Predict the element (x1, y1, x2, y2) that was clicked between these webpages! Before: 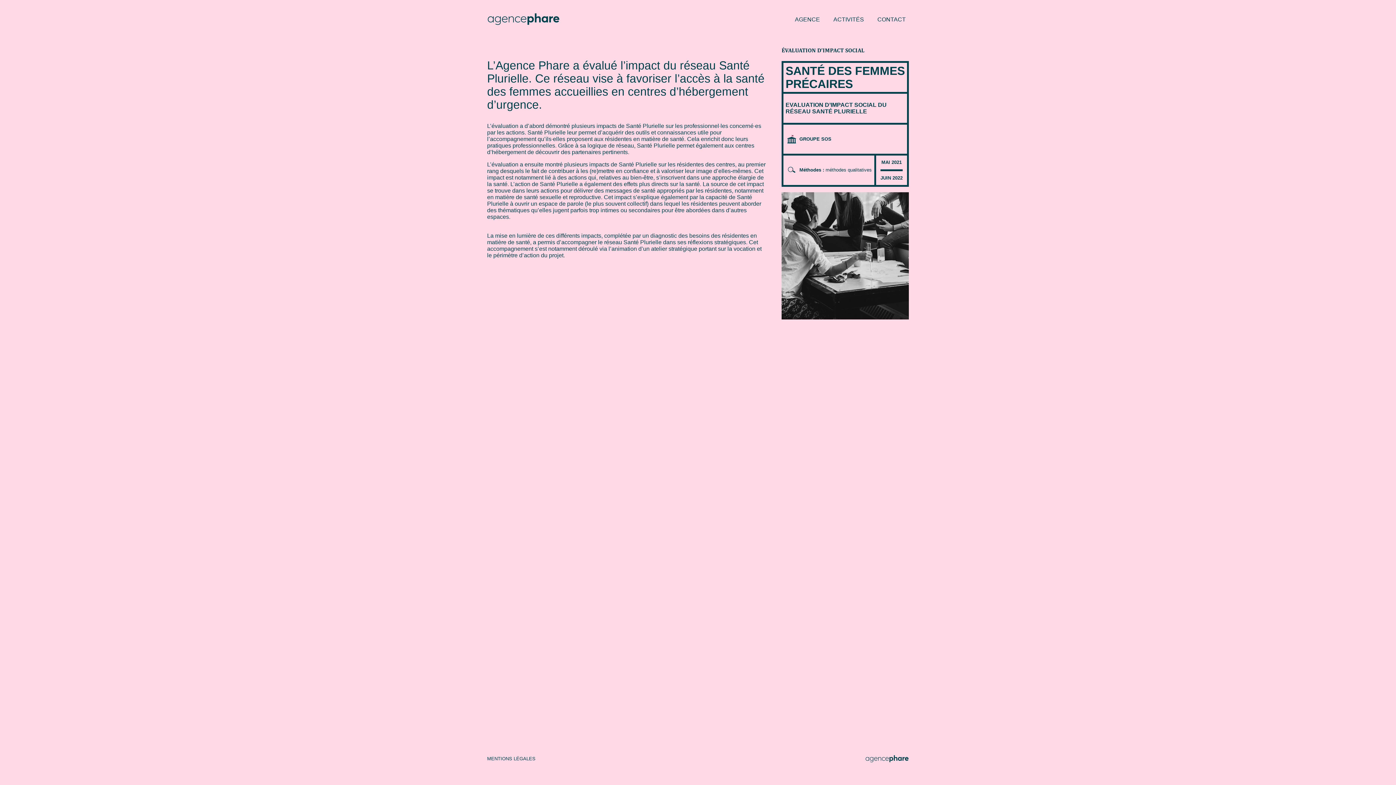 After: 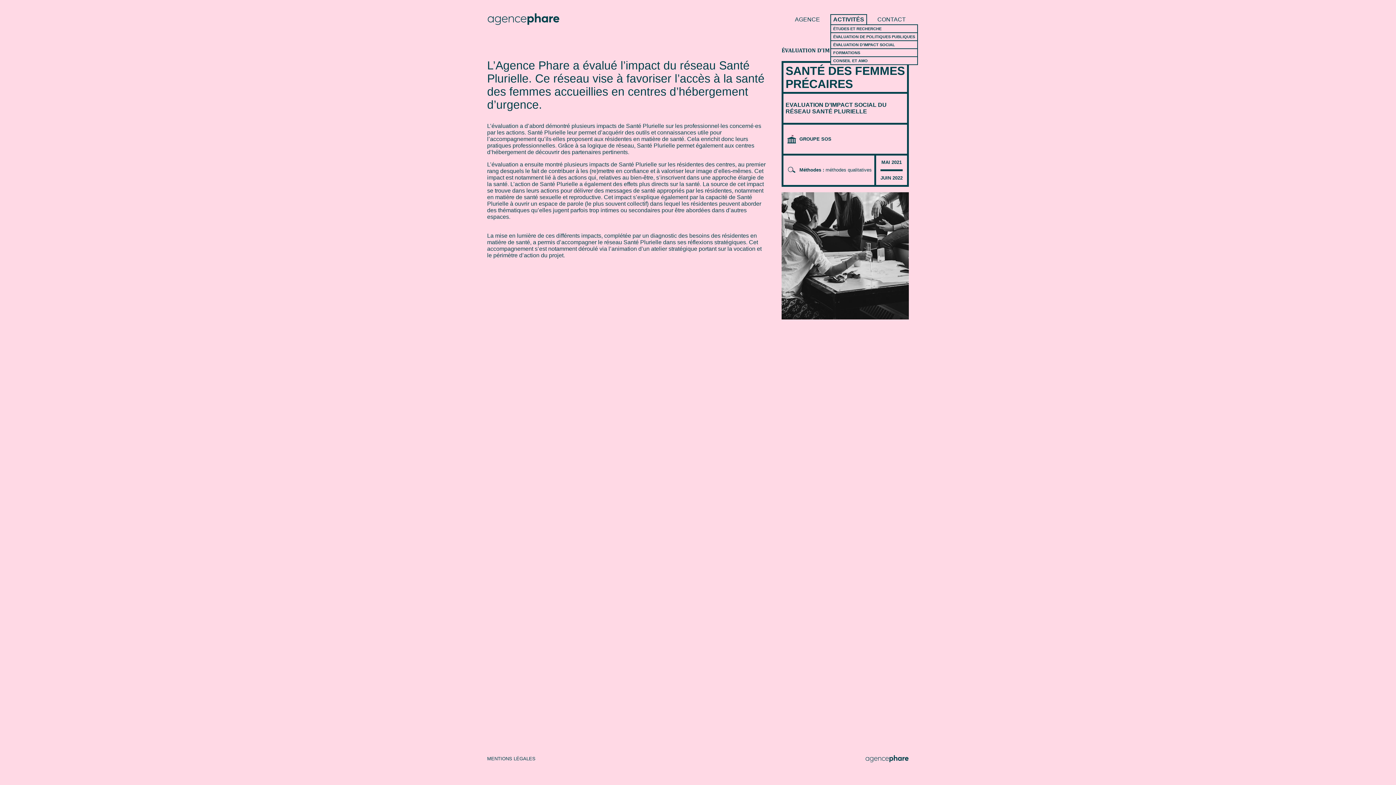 Action: bbox: (830, 14, 867, 25) label: ACTIVITÉS